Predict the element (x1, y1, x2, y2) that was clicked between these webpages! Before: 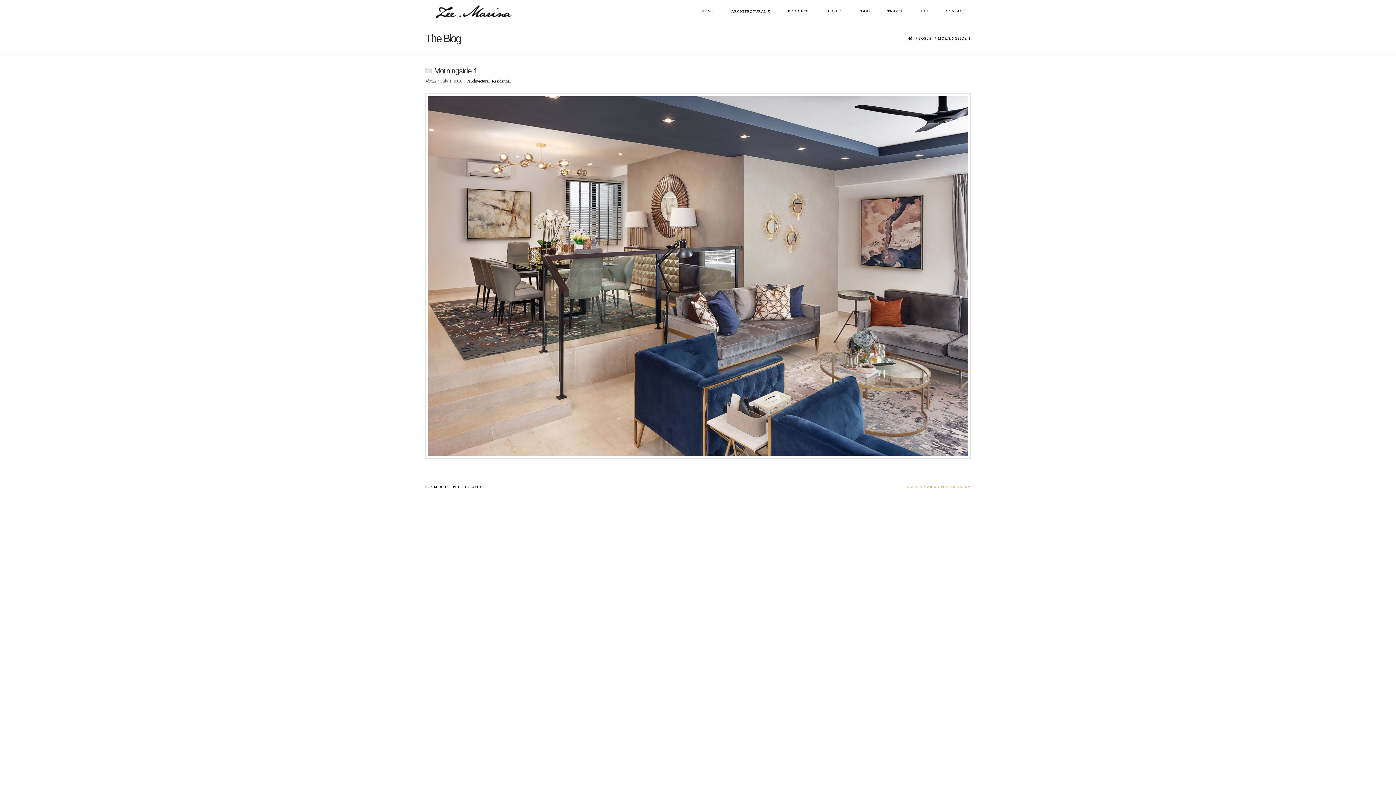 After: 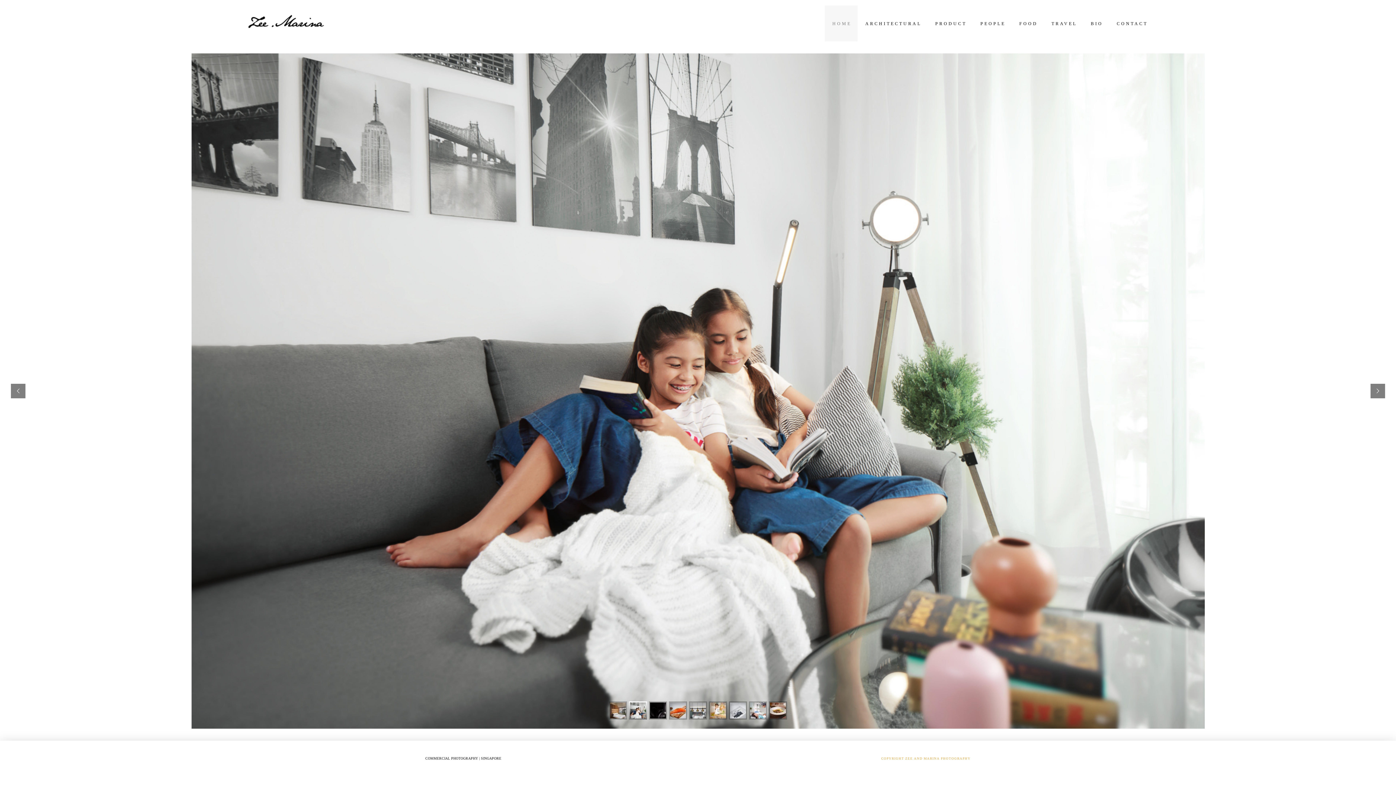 Action: label: HOME bbox: (698, 0, 716, 21)